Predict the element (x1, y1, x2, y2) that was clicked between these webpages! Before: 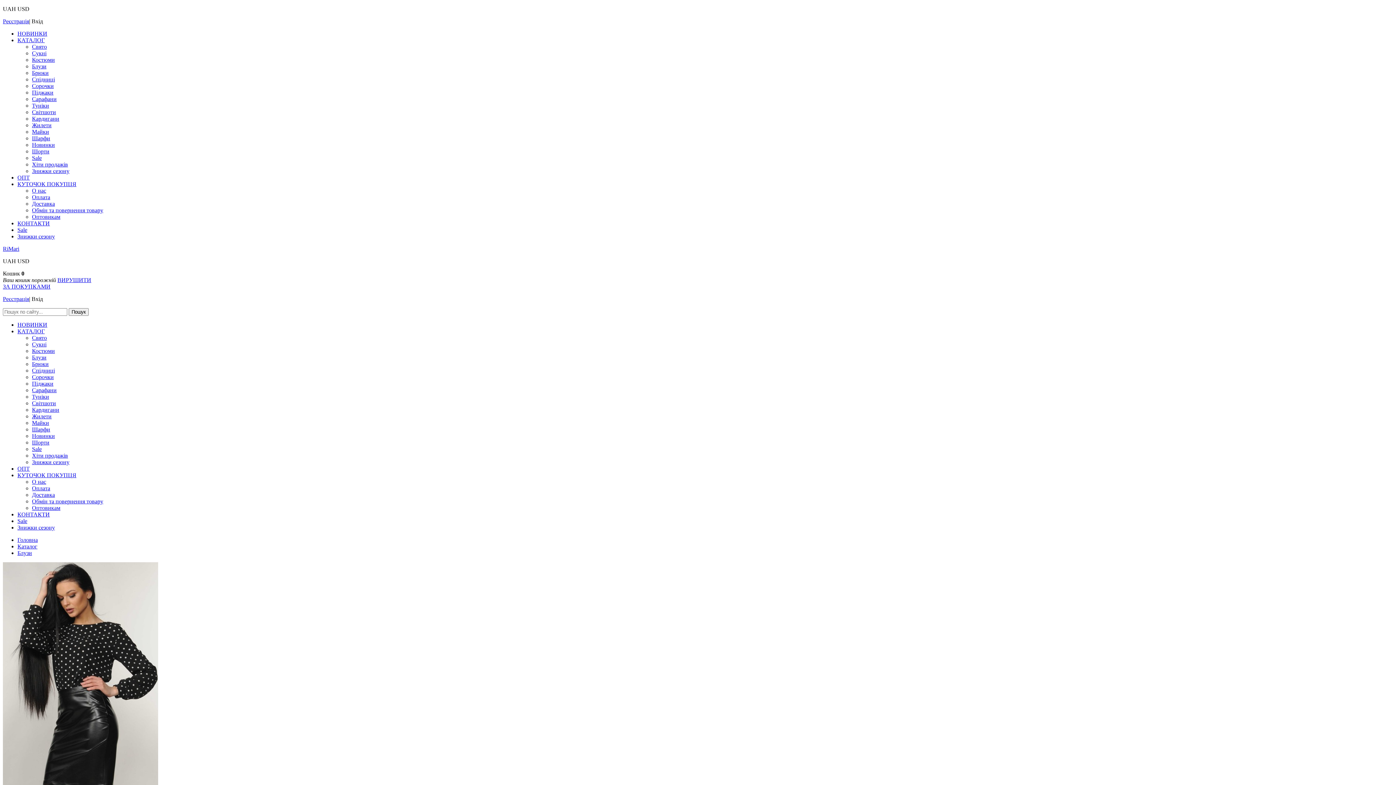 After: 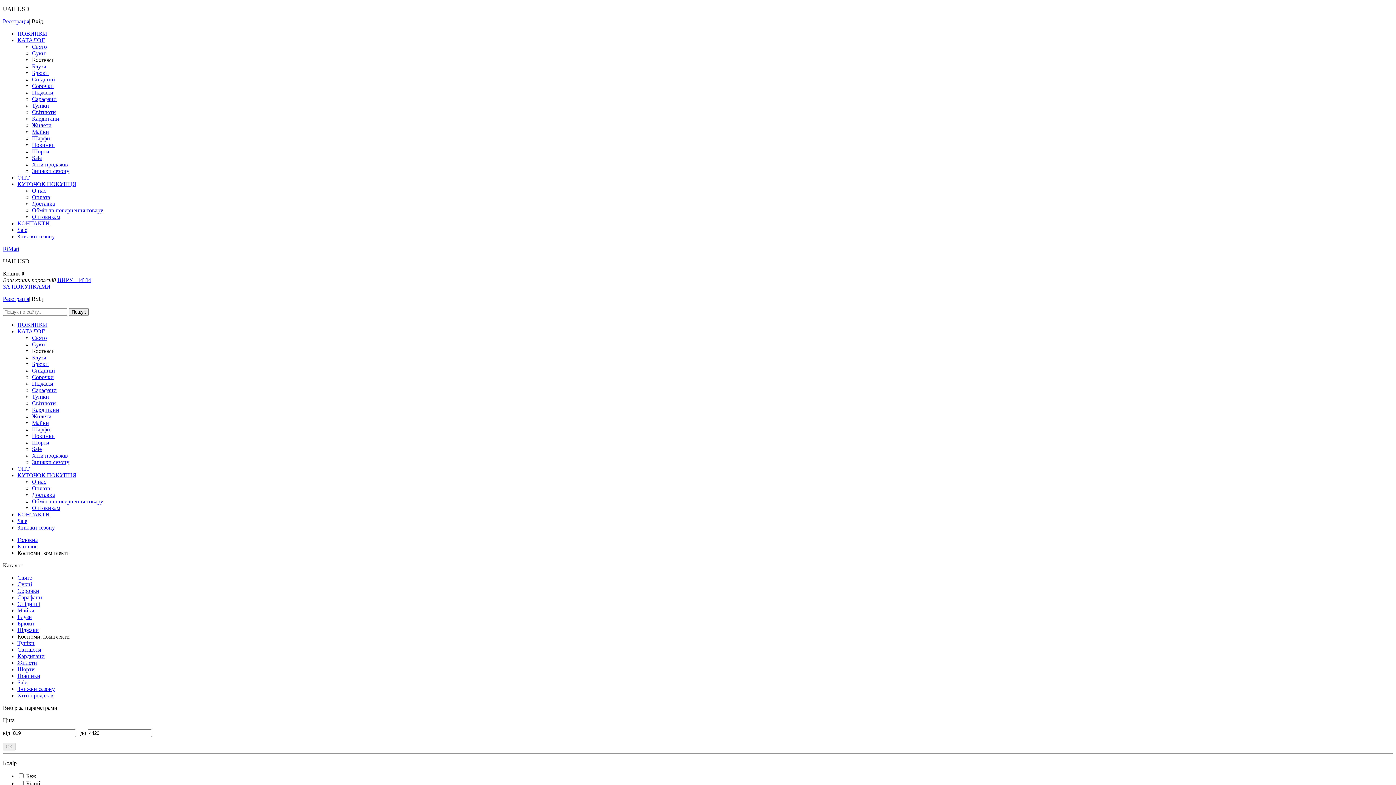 Action: bbox: (32, 348, 54, 354) label: Костюми